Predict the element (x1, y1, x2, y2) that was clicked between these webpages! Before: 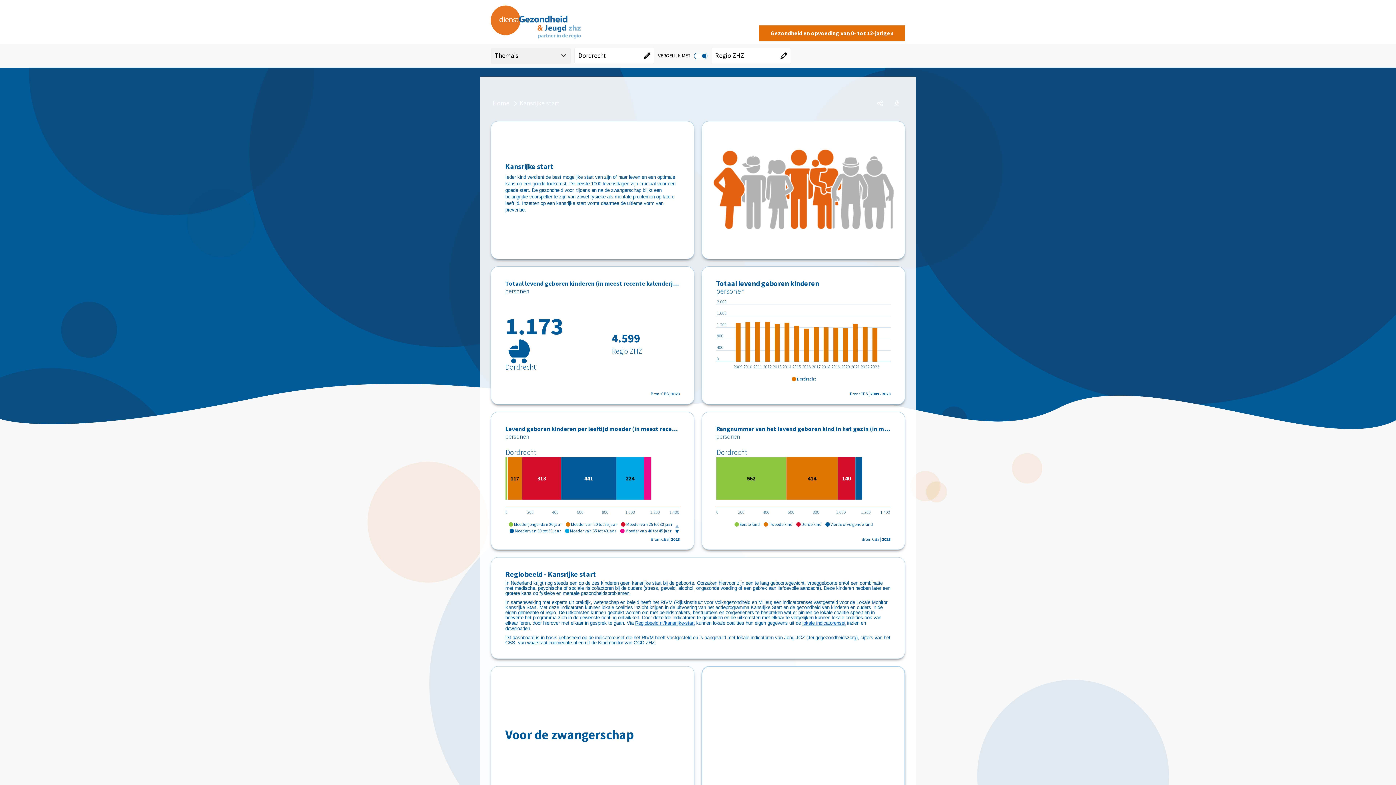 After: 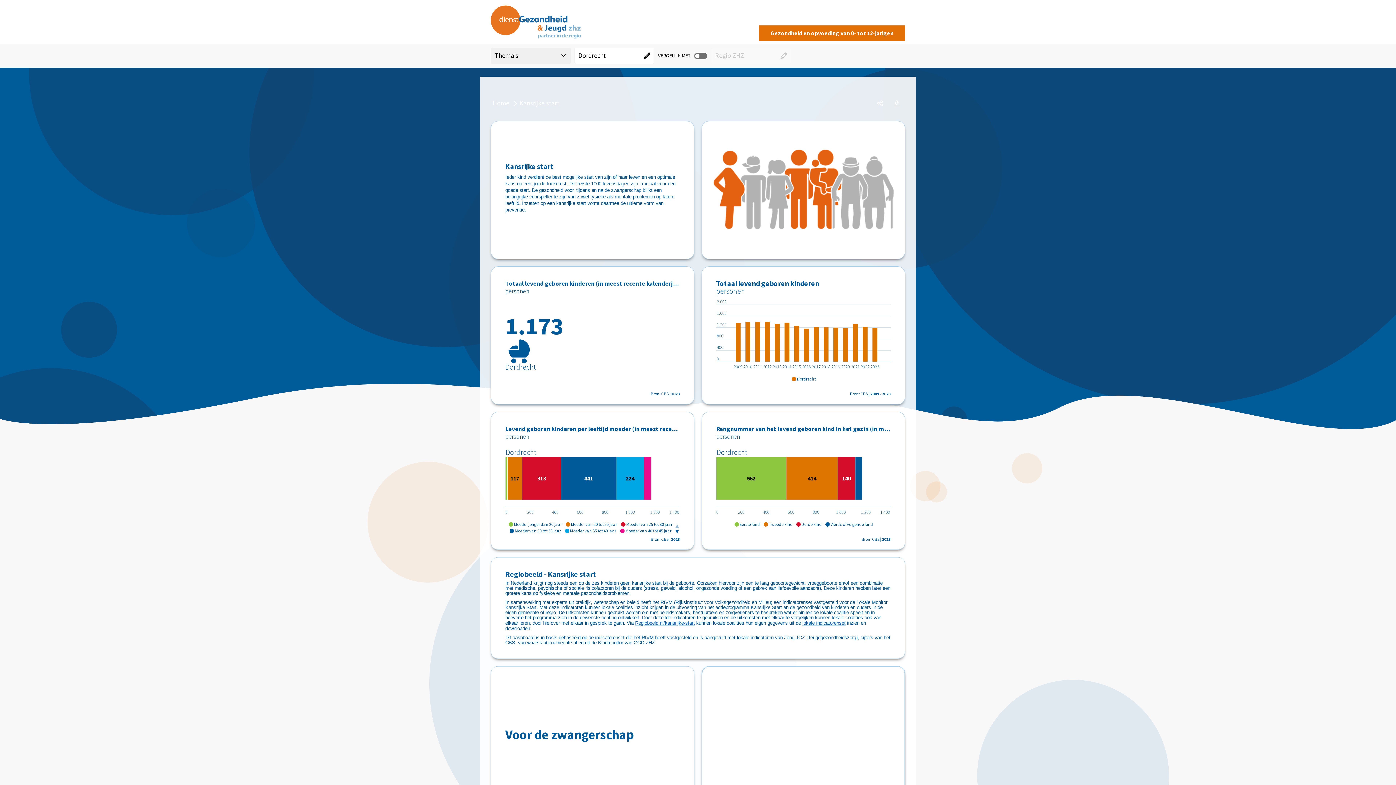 Action: bbox: (694, 52, 707, 59) label: AAN
UIT